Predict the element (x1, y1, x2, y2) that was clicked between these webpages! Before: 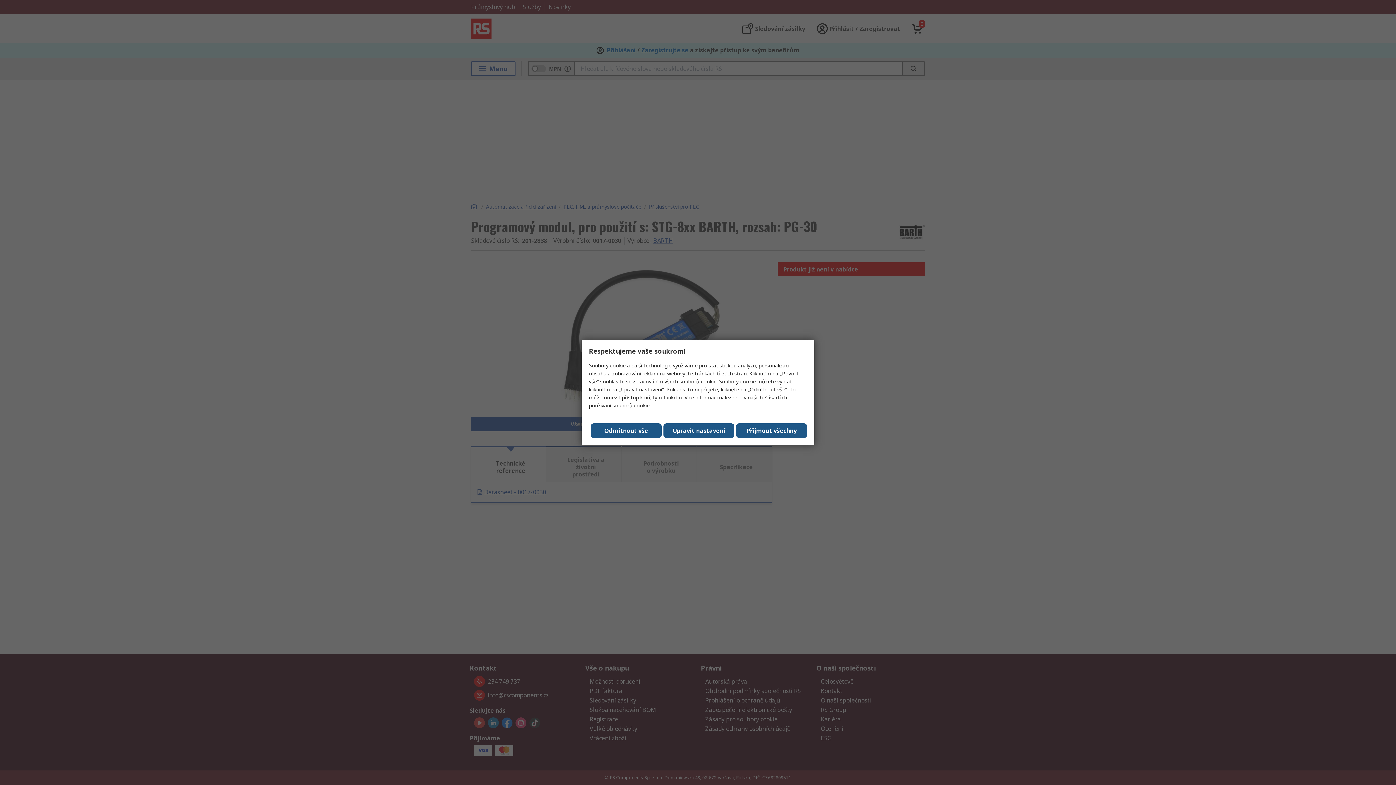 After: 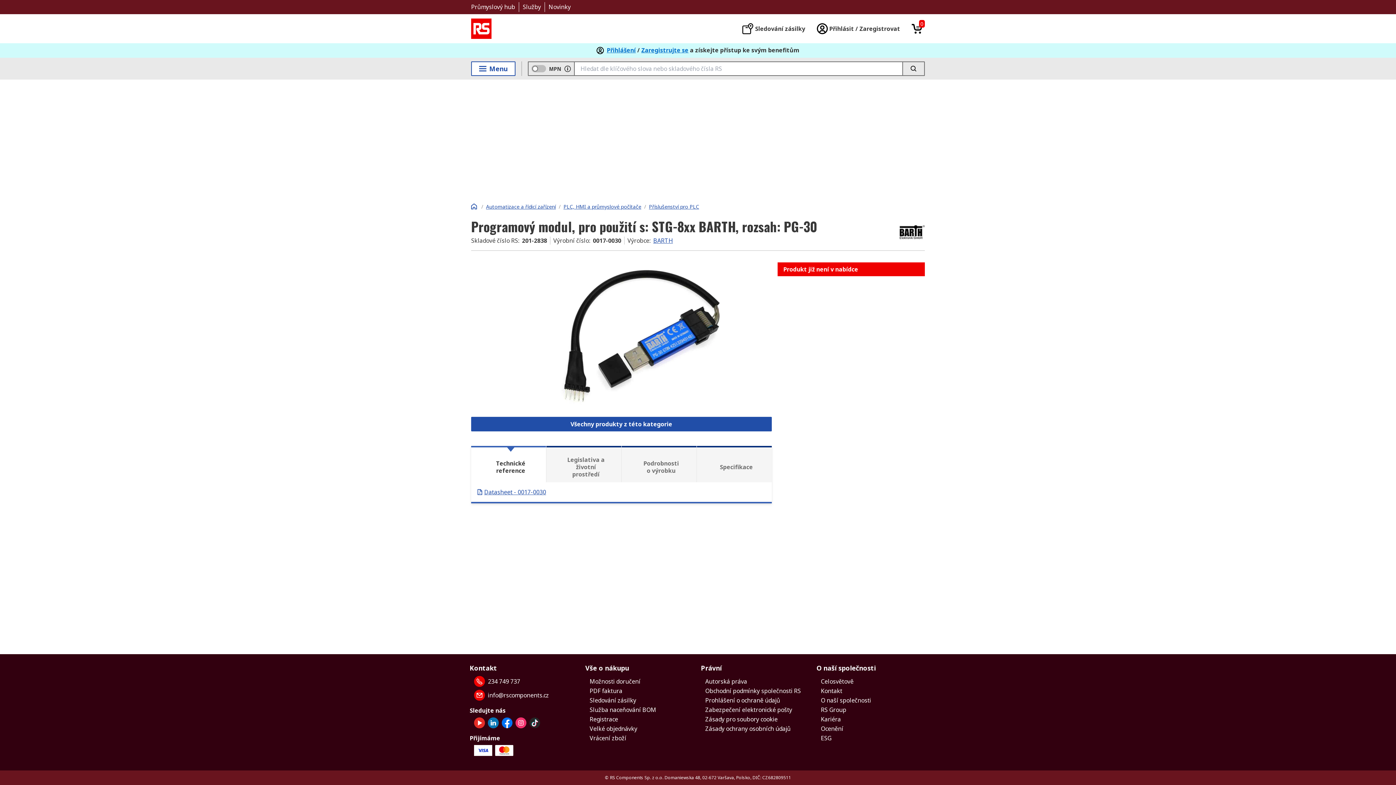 Action: bbox: (590, 423, 661, 438) label: Odmítnout vše